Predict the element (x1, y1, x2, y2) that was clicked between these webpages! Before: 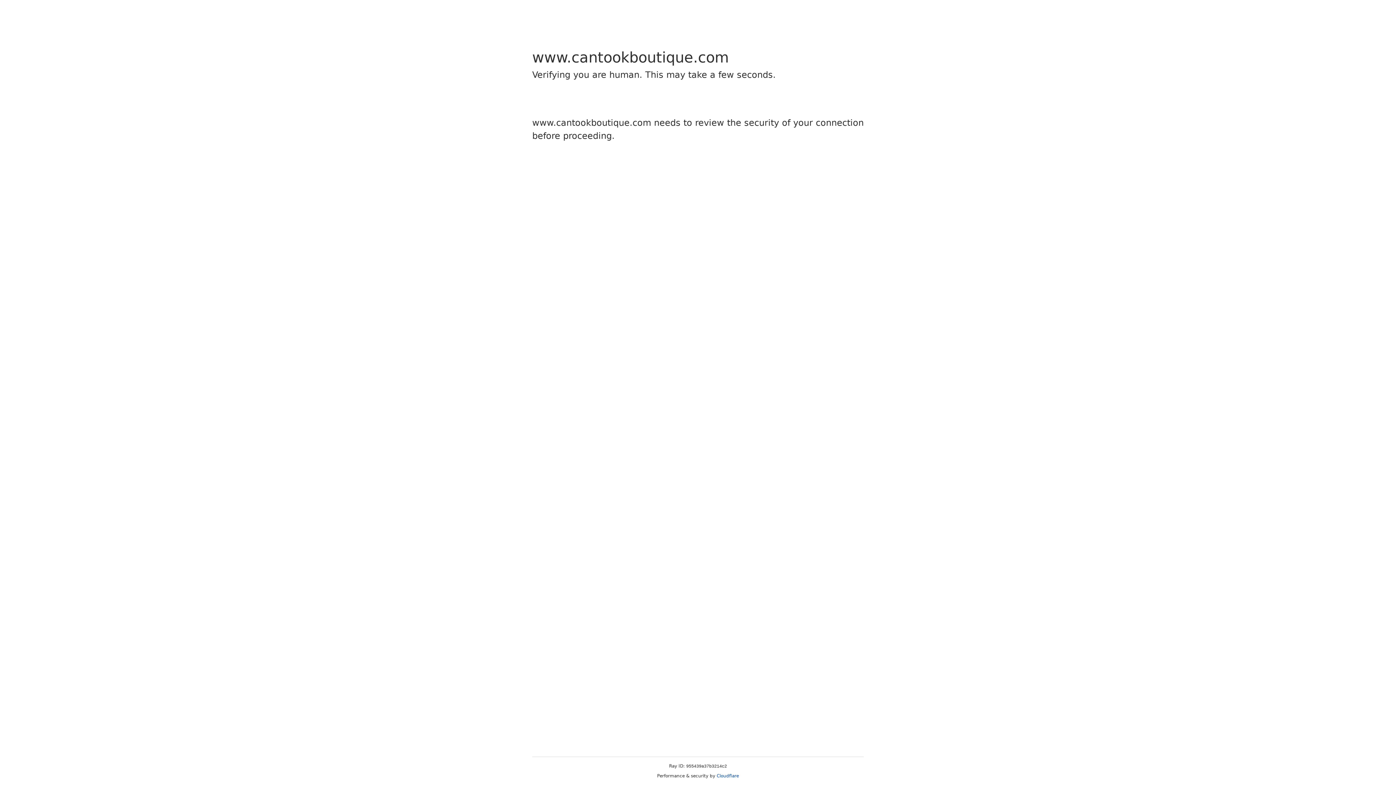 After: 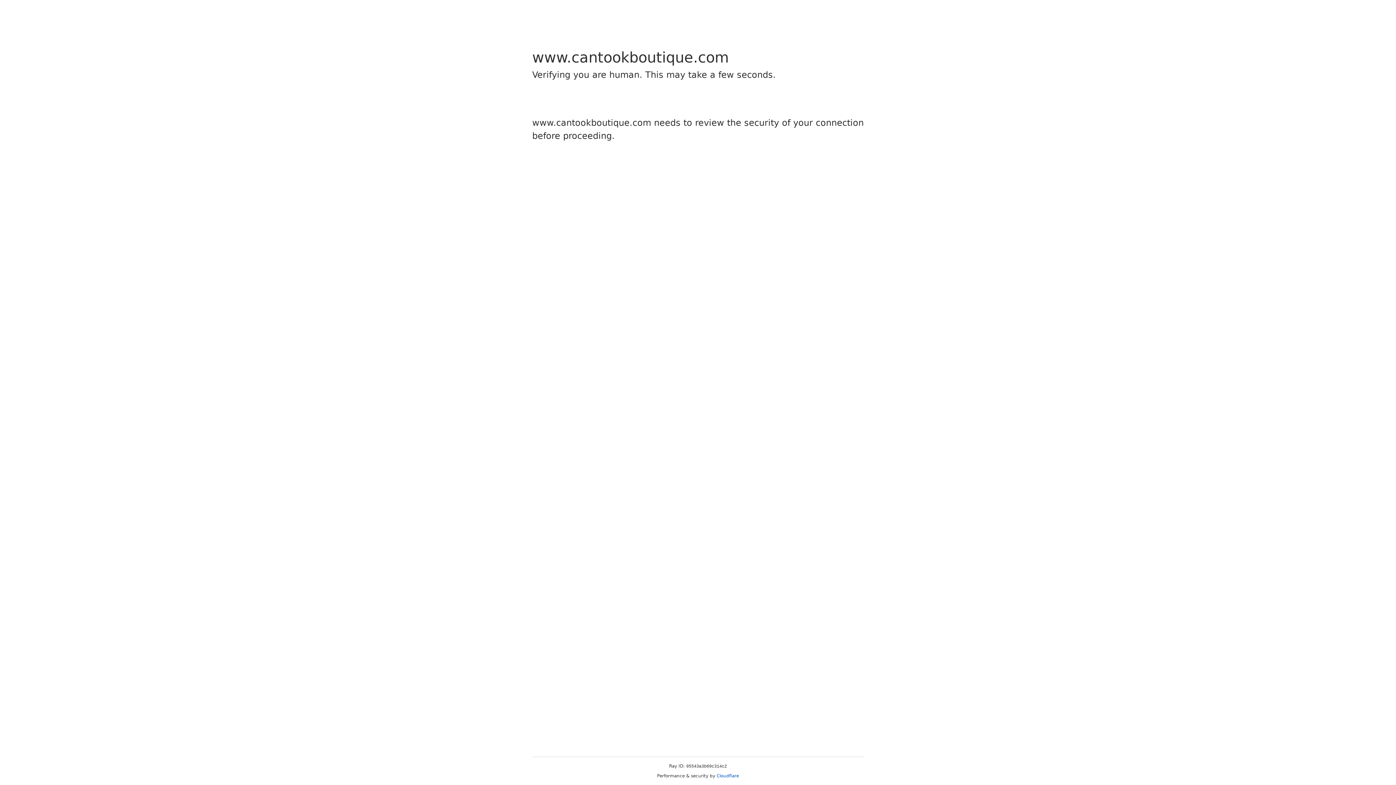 Action: bbox: (716, 773, 739, 778) label: Cloudflare